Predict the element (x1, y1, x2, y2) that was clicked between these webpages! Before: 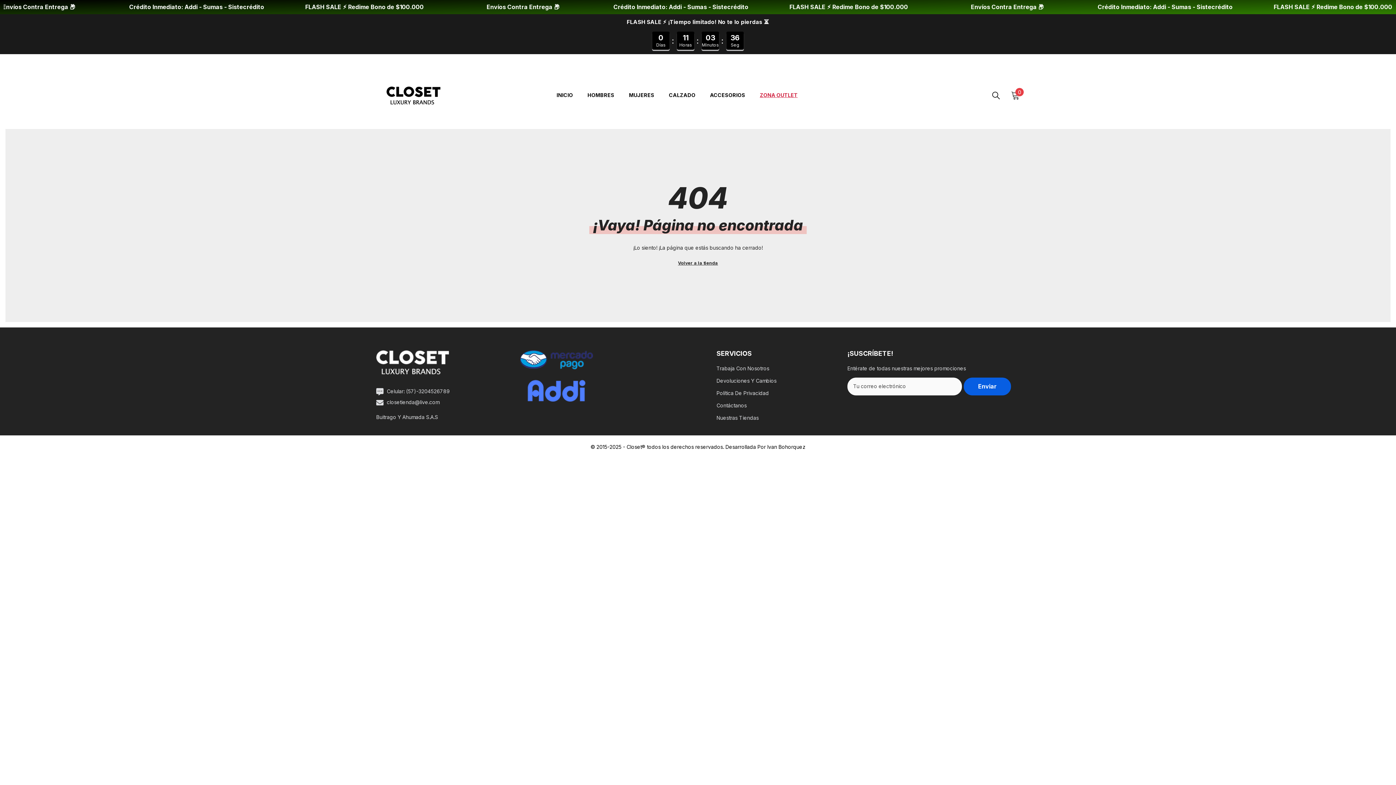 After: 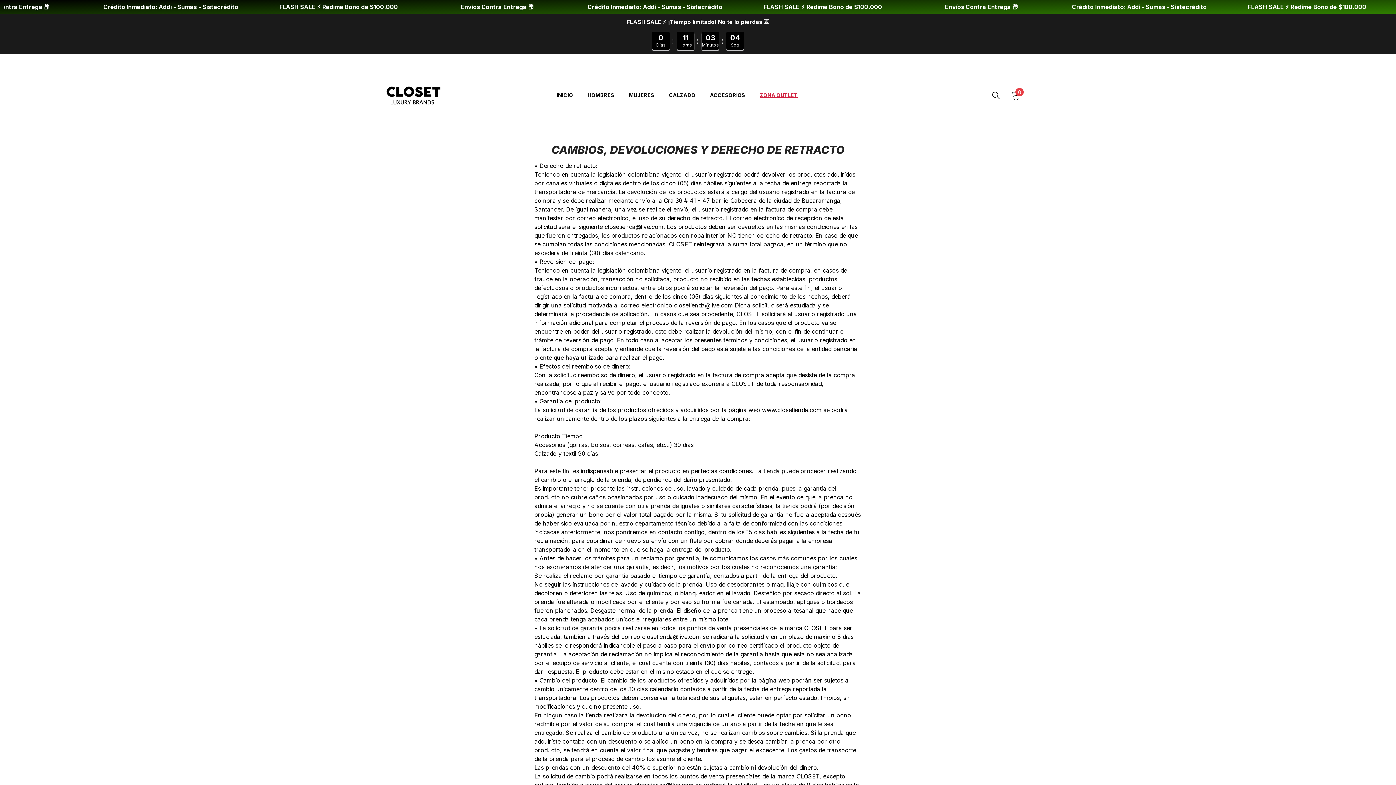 Action: bbox: (716, 374, 776, 387) label: Devoluciones Y Cambios